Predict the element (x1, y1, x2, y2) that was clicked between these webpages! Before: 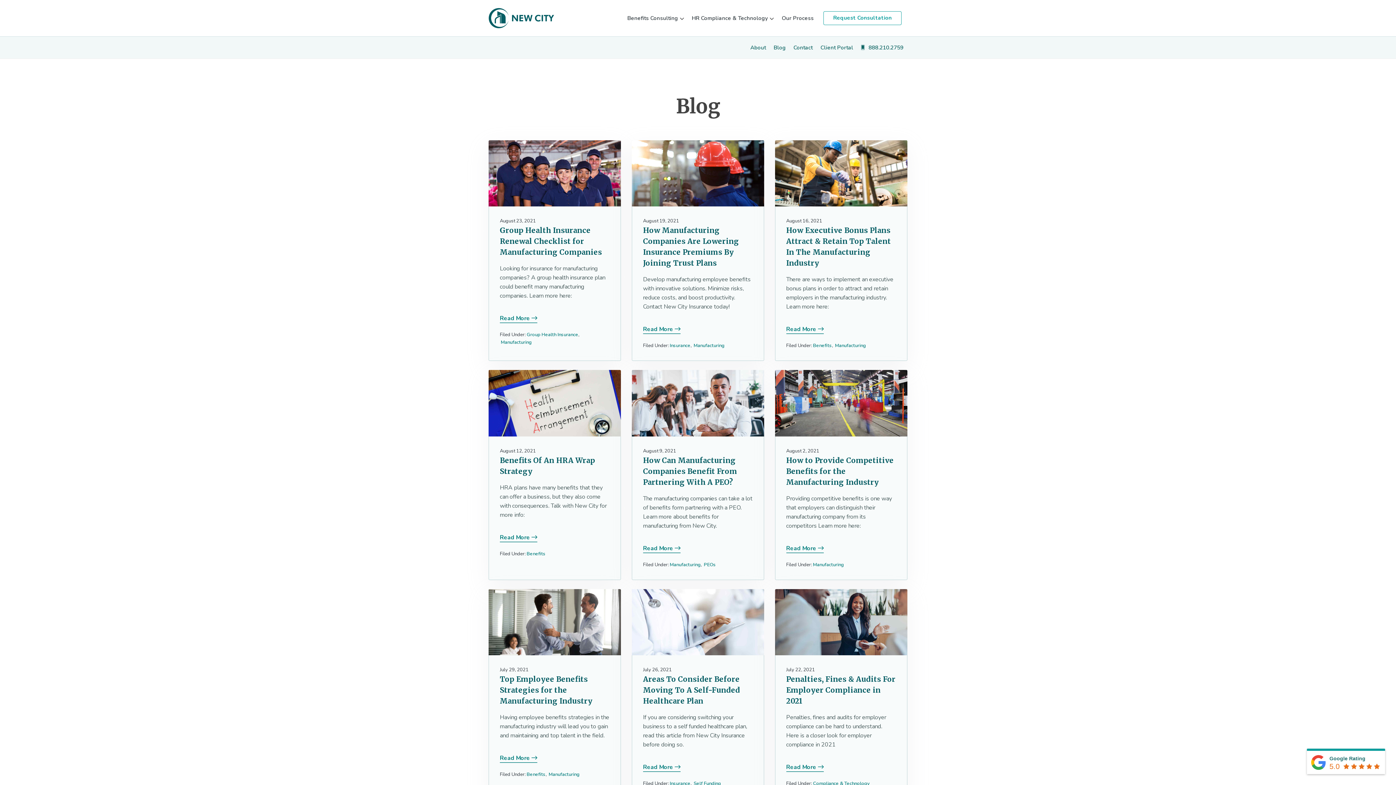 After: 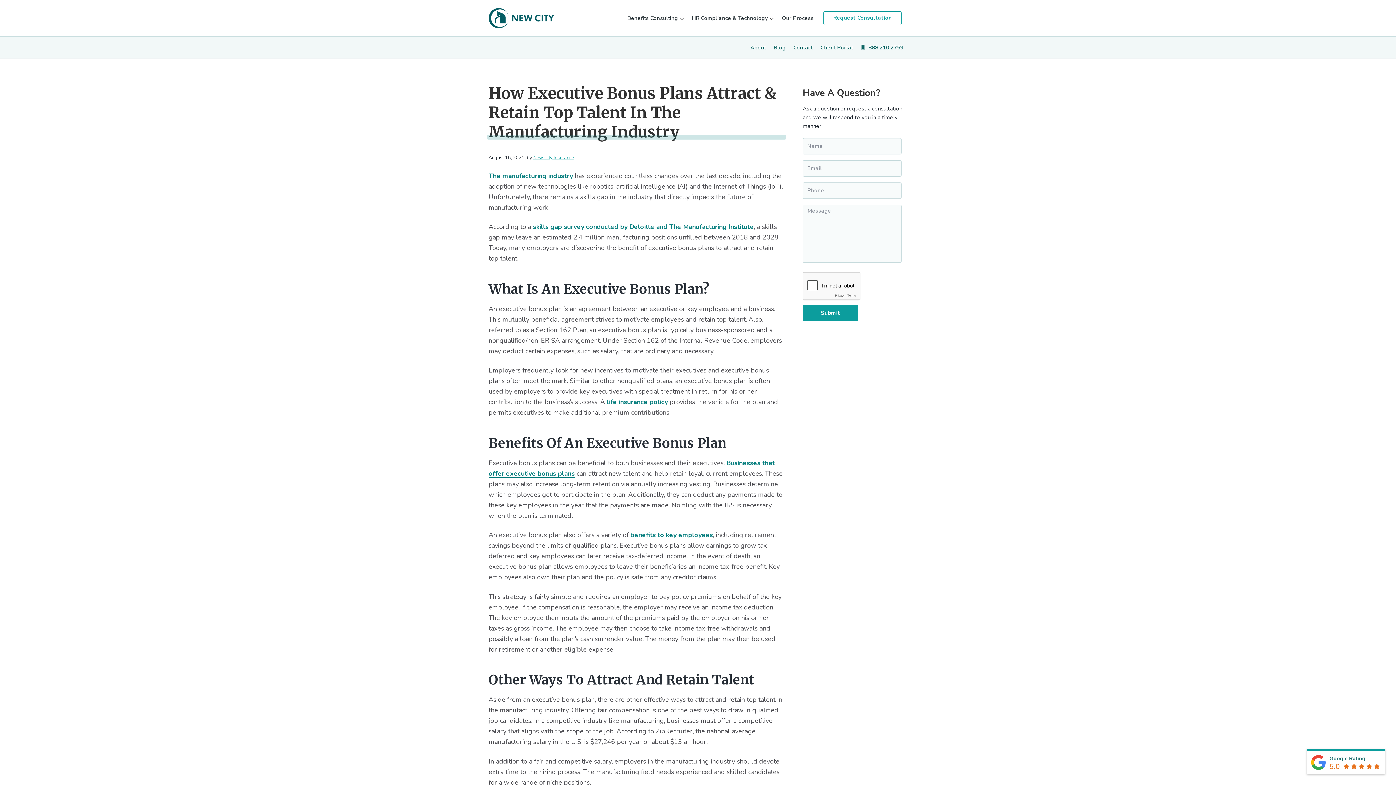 Action: label: Read More  bbox: (786, 325, 823, 334)